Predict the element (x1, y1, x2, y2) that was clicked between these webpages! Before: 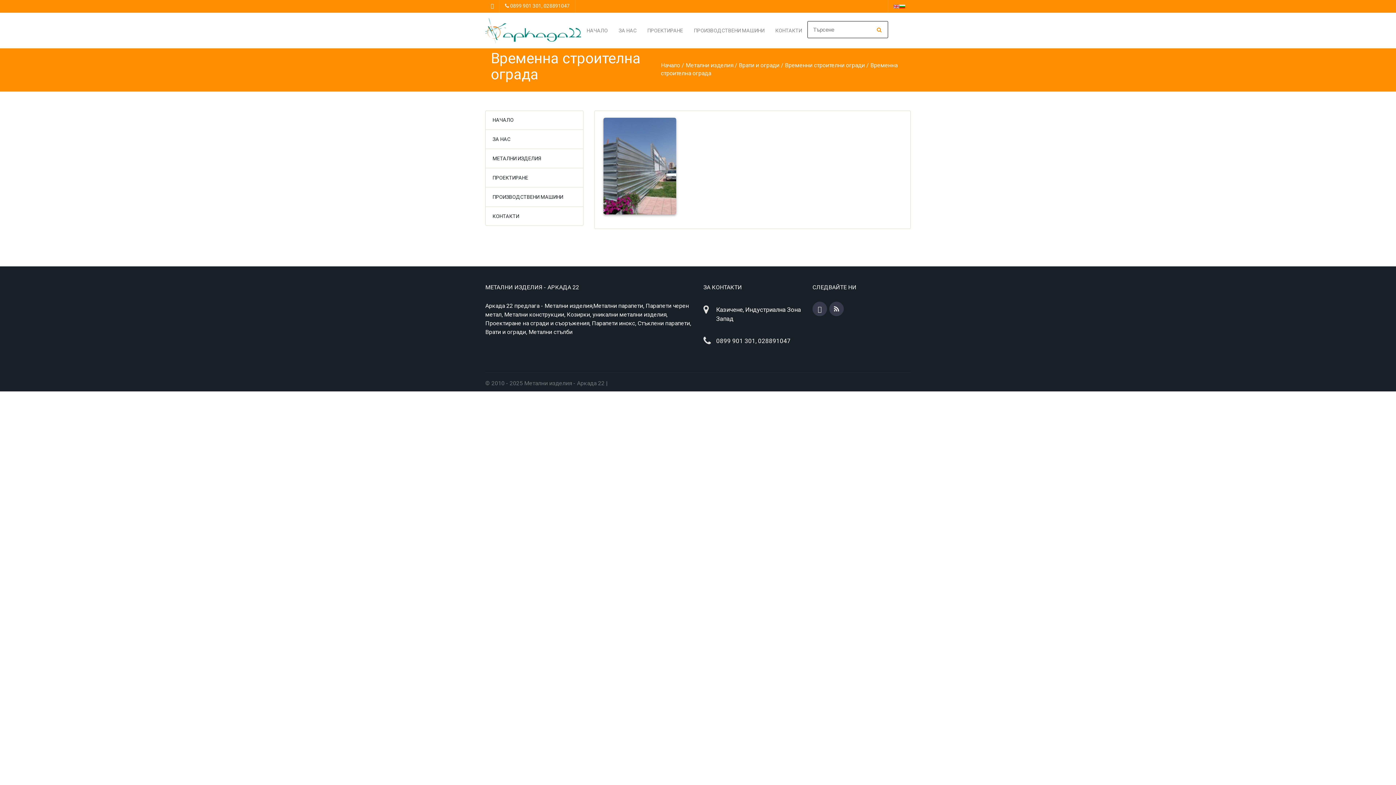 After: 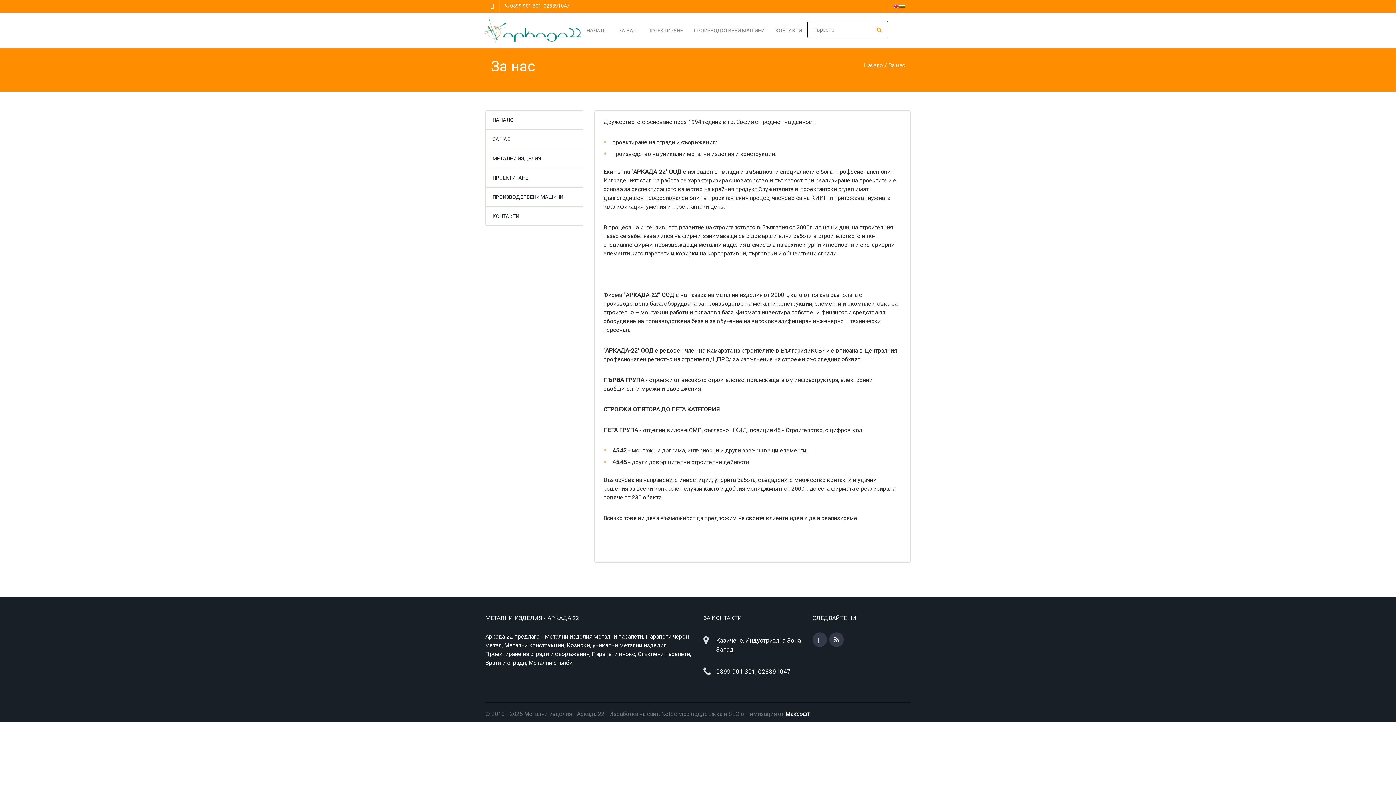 Action: bbox: (485, 129, 583, 148) label: ЗА НАС